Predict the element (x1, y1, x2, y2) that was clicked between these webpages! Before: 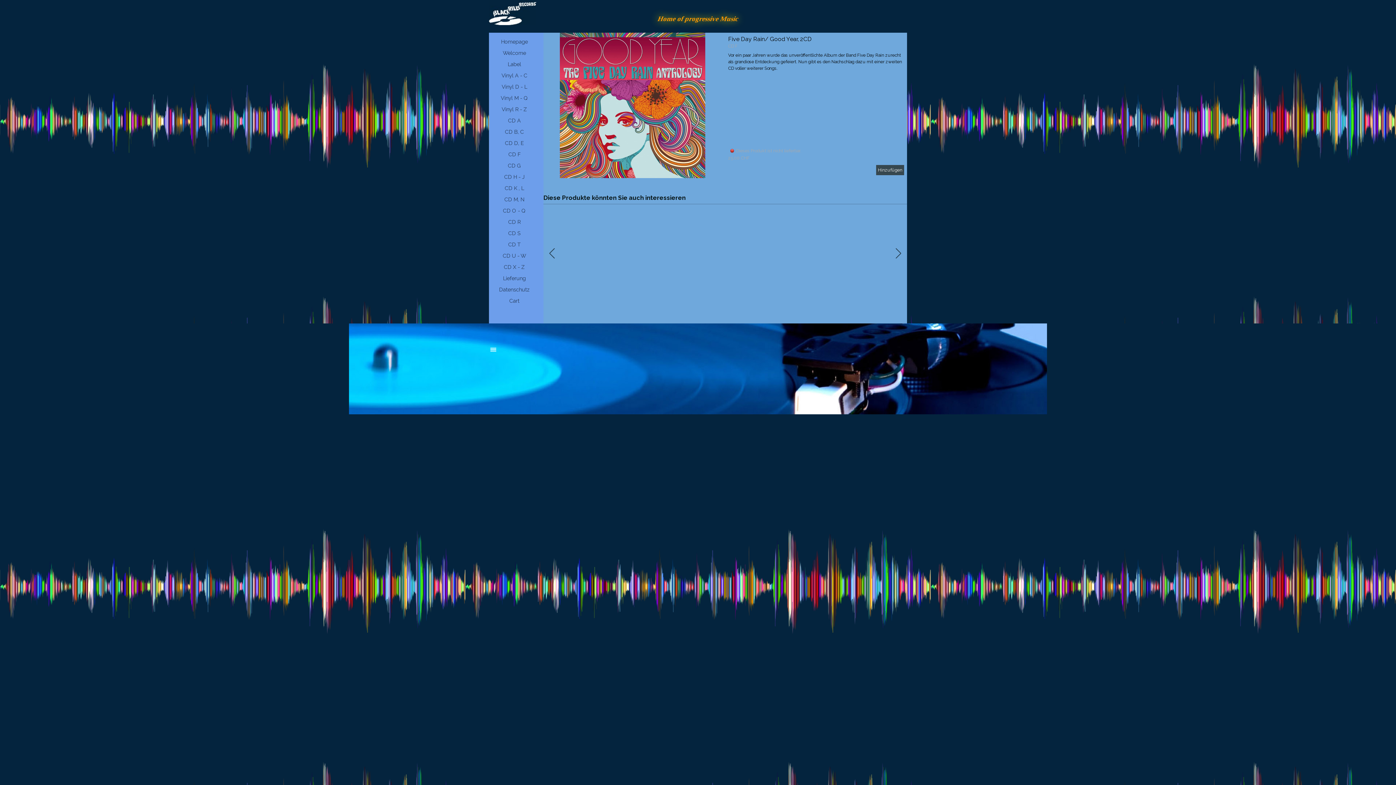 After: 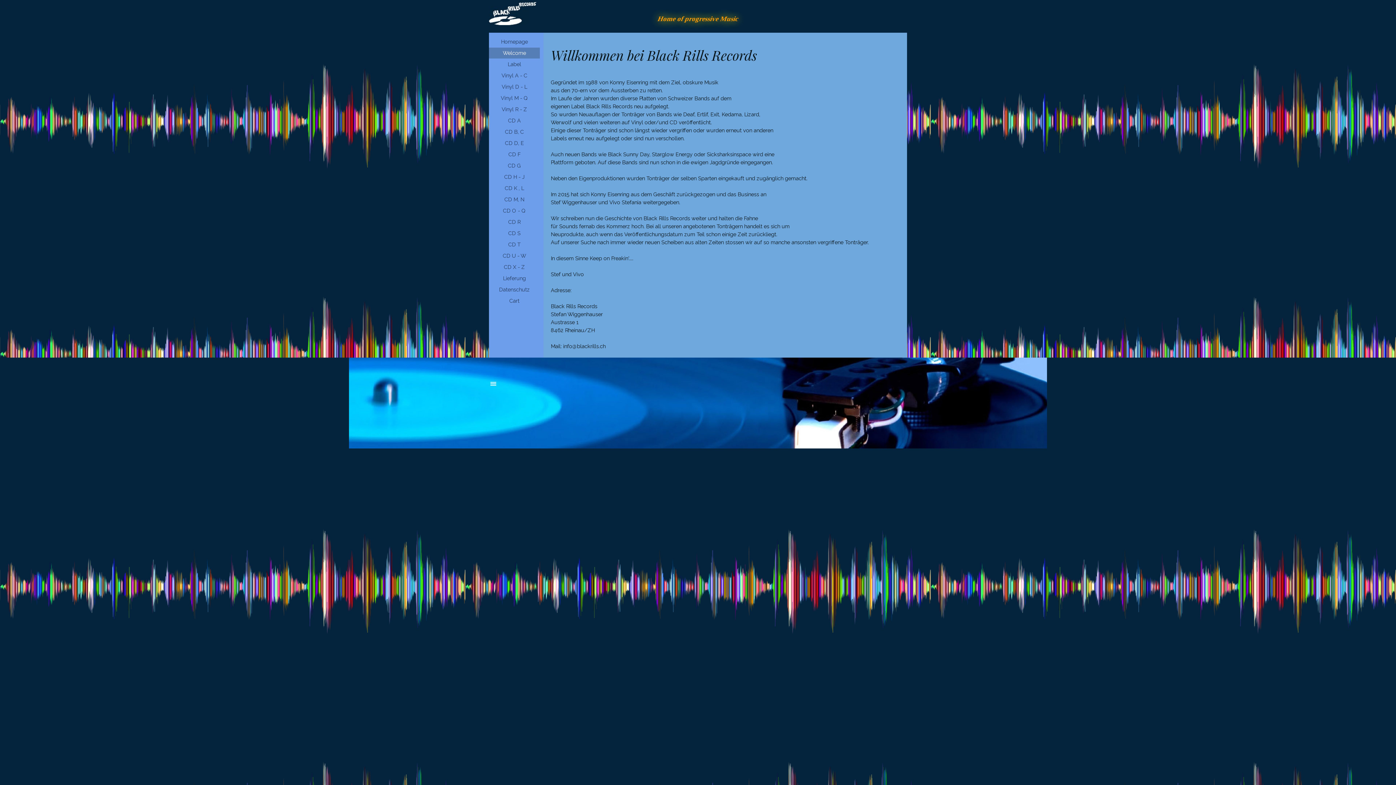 Action: bbox: (489, 47, 540, 58) label: Welcome